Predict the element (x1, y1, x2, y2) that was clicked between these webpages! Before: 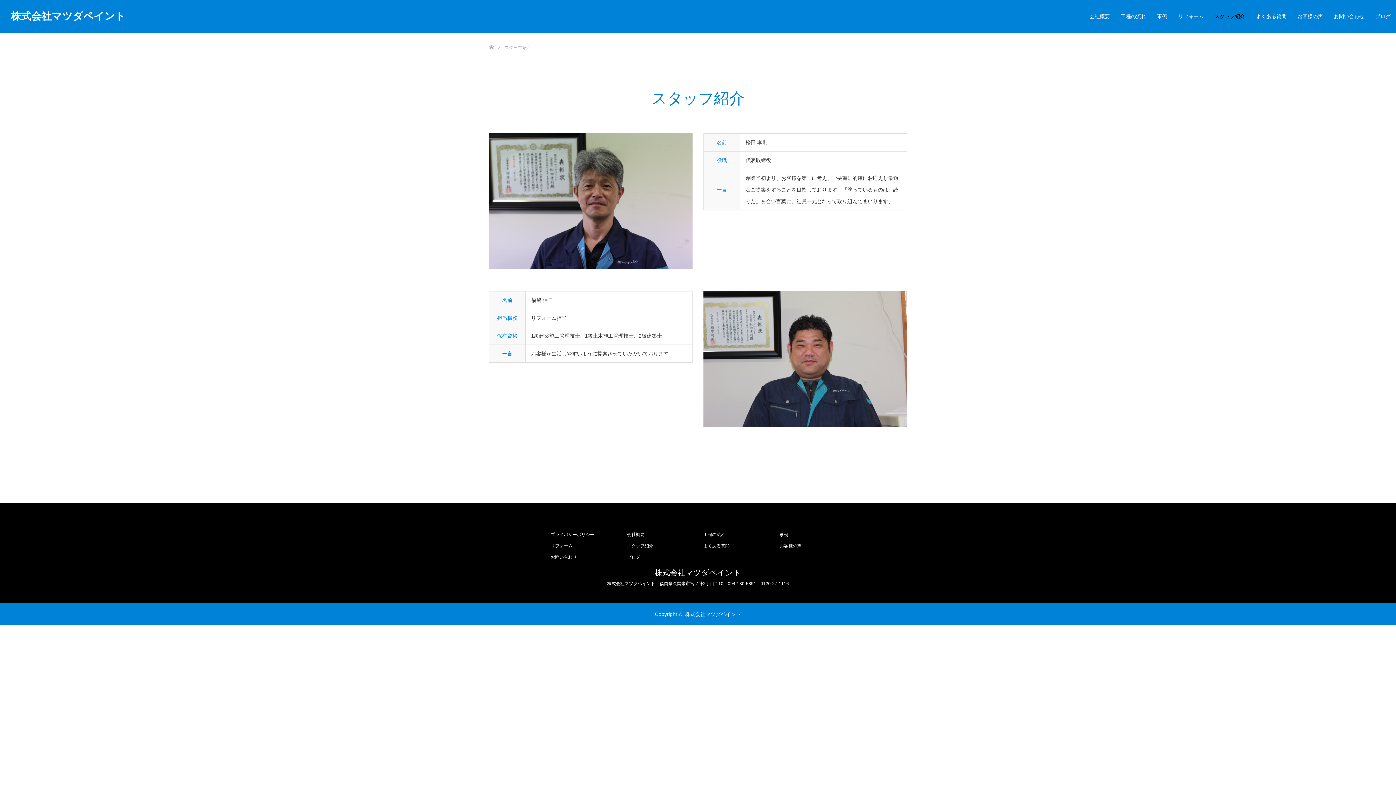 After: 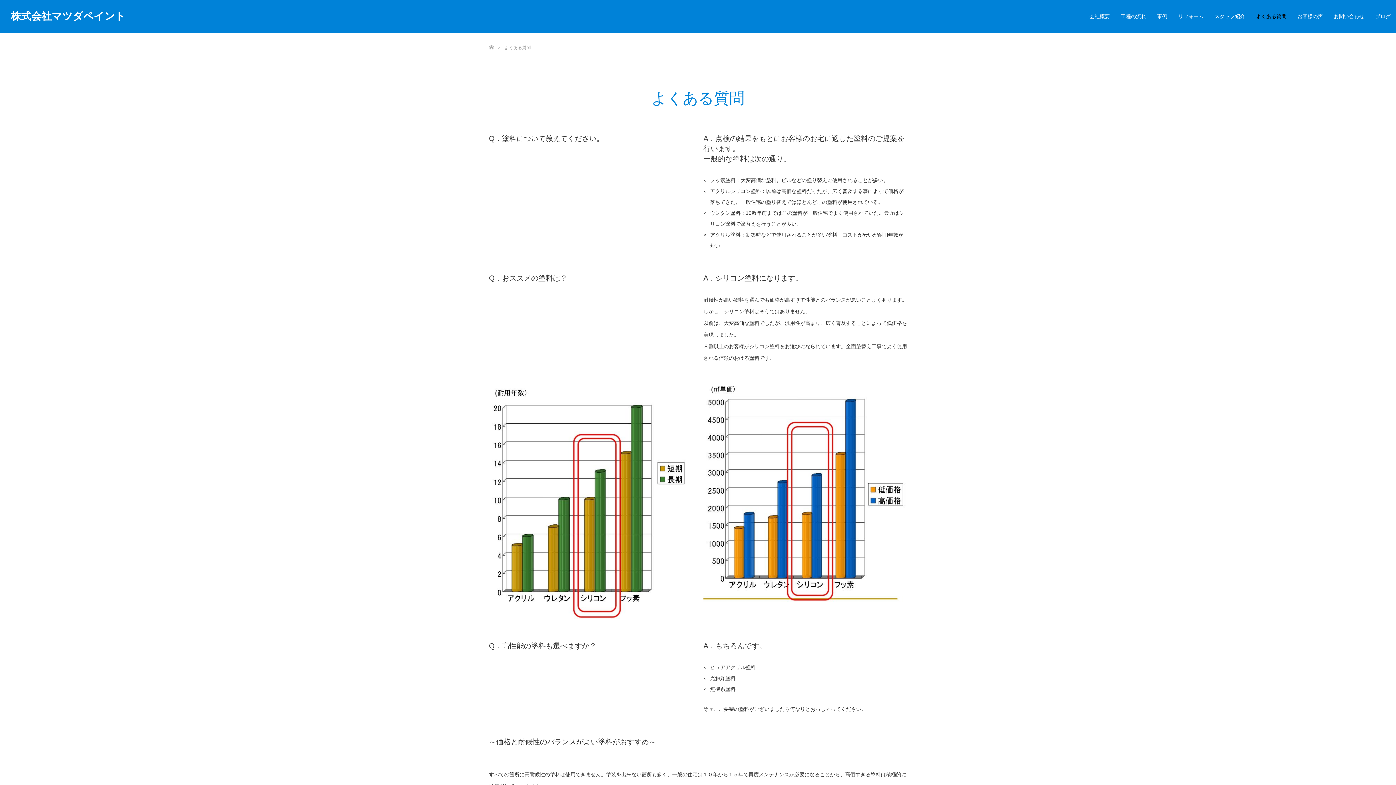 Action: label: よくある質問 bbox: (1250, 0, 1292, 32)